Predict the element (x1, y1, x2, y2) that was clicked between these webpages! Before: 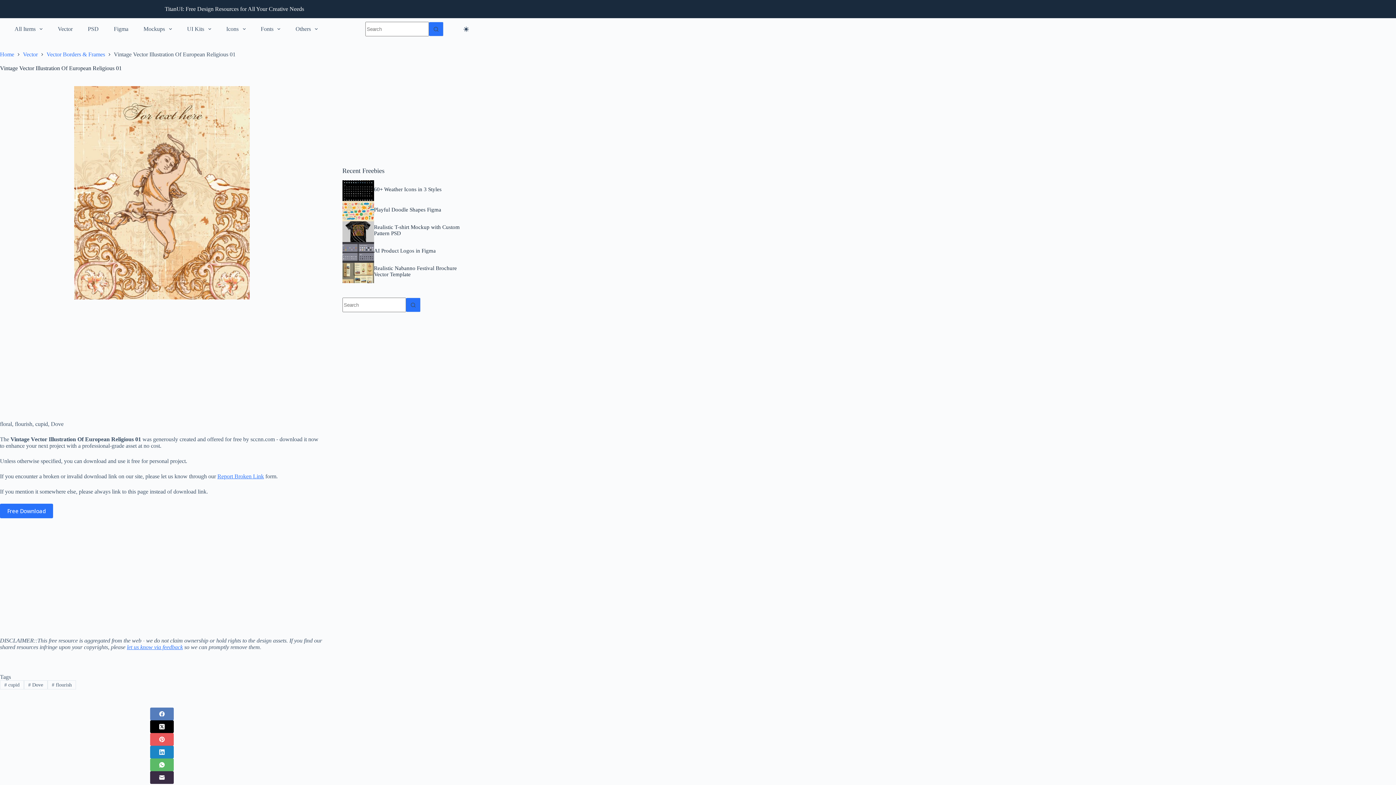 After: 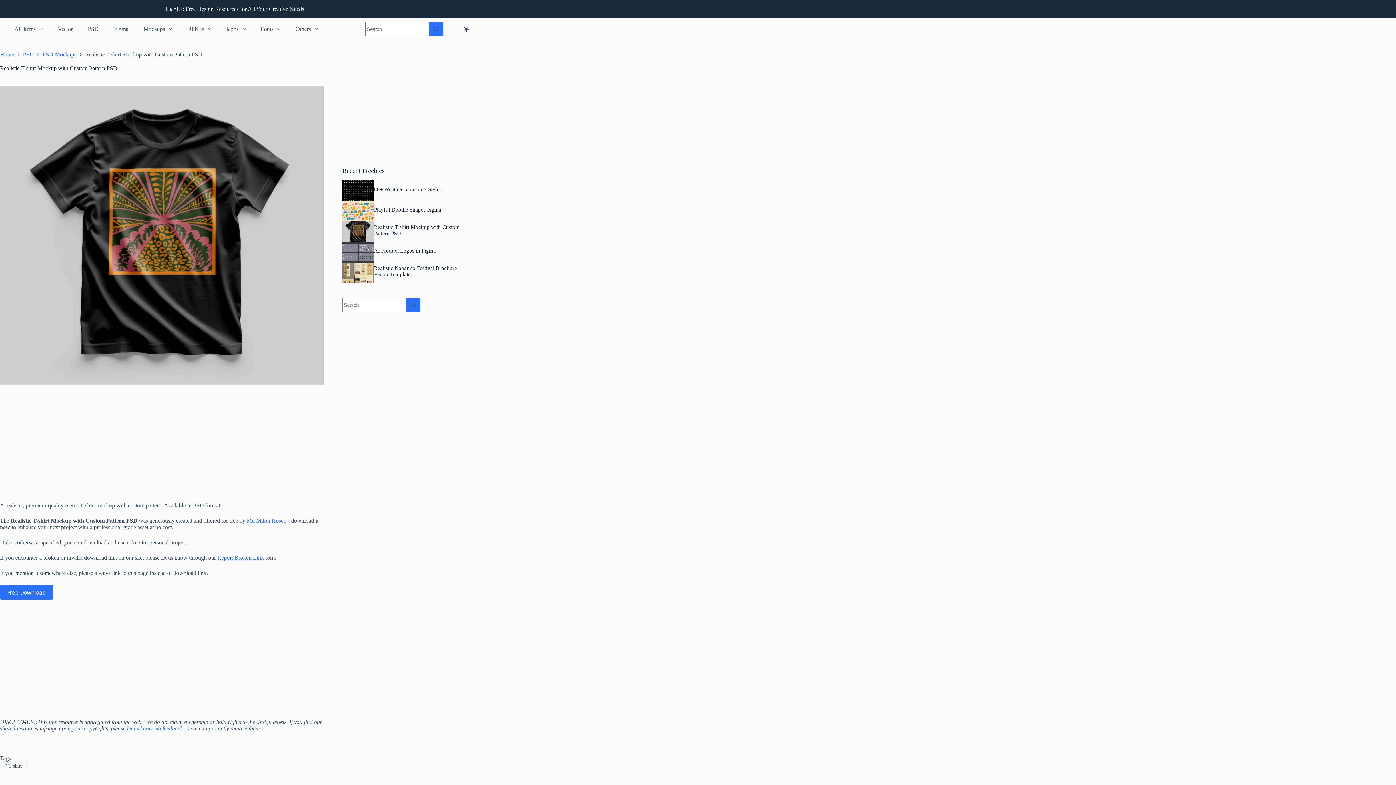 Action: bbox: (342, 221, 374, 242)